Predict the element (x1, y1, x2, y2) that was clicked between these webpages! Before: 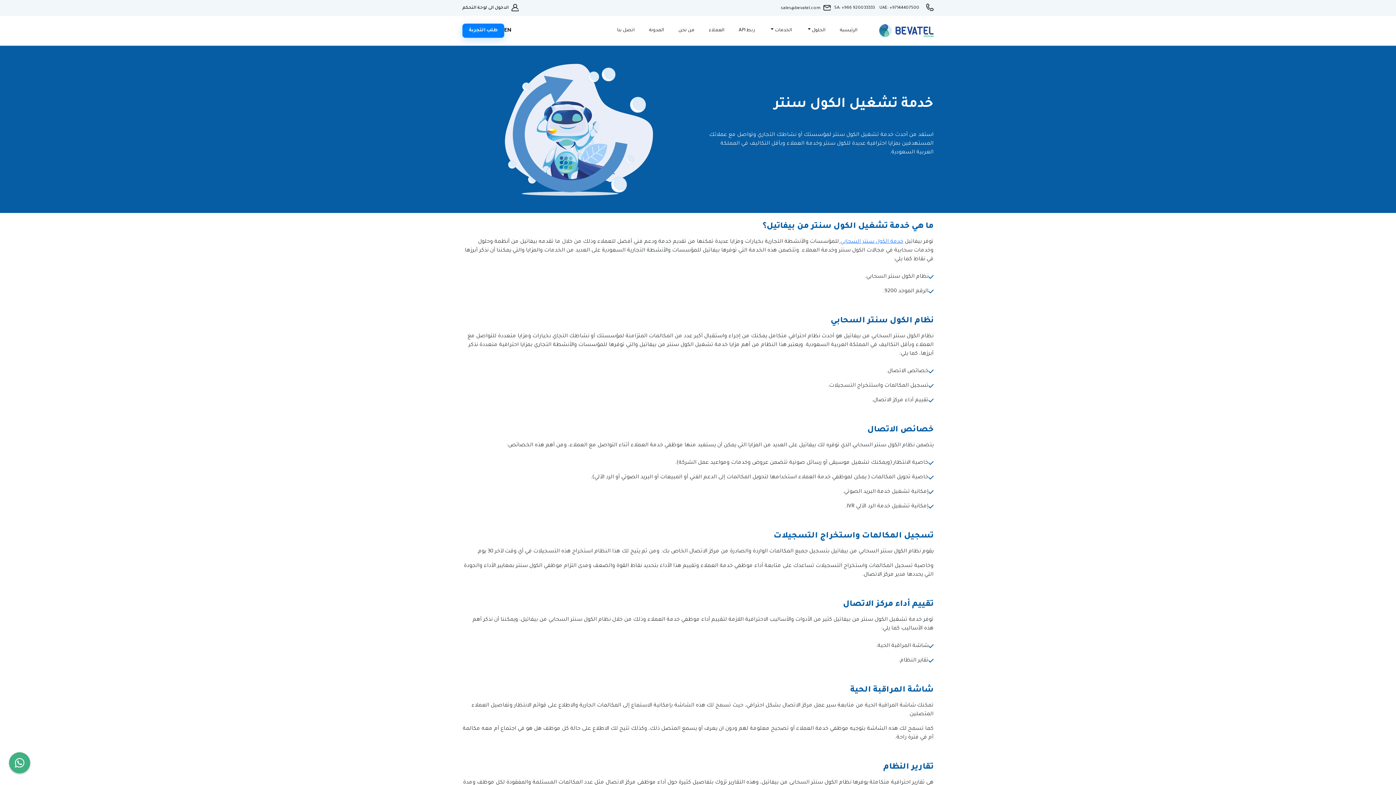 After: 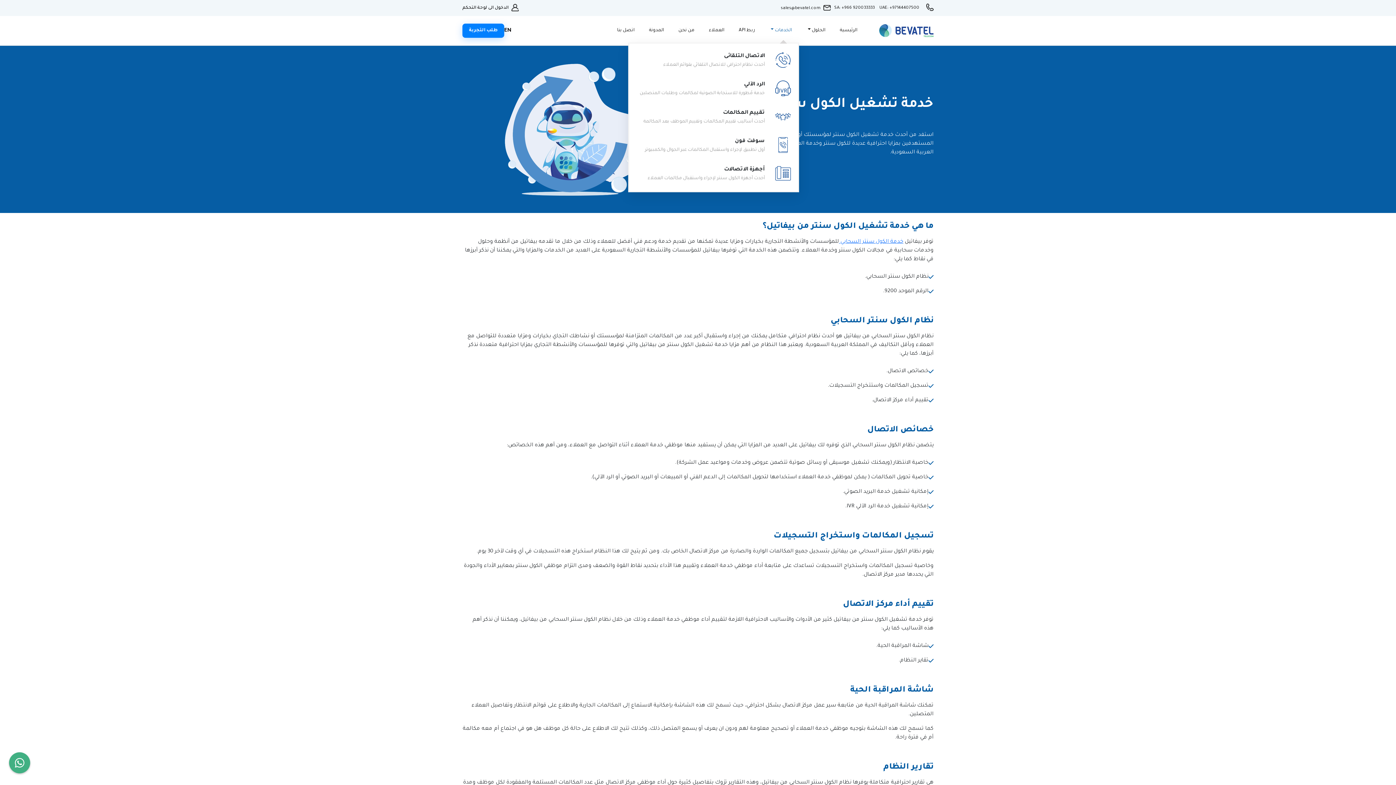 Action: bbox: (762, 19, 799, 41) label: الخدمات 